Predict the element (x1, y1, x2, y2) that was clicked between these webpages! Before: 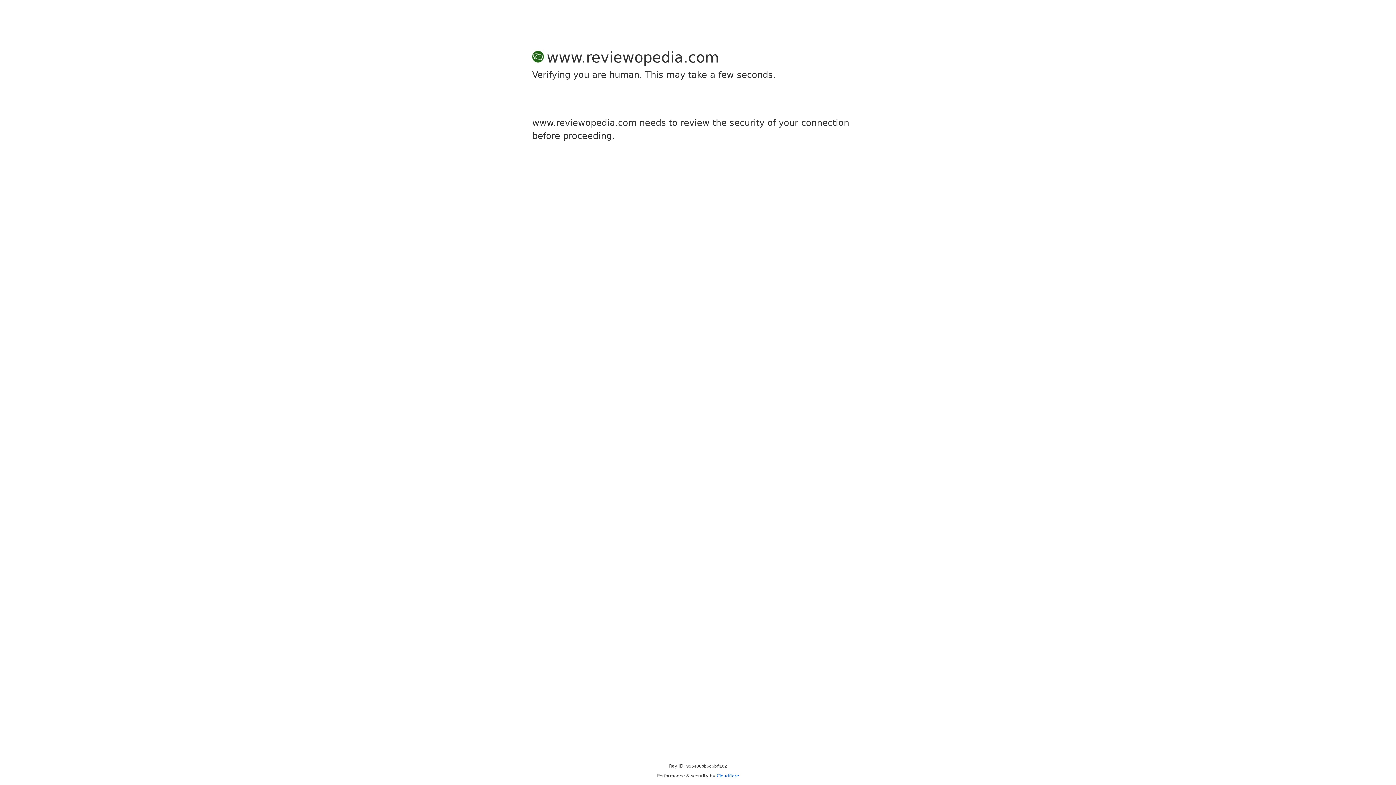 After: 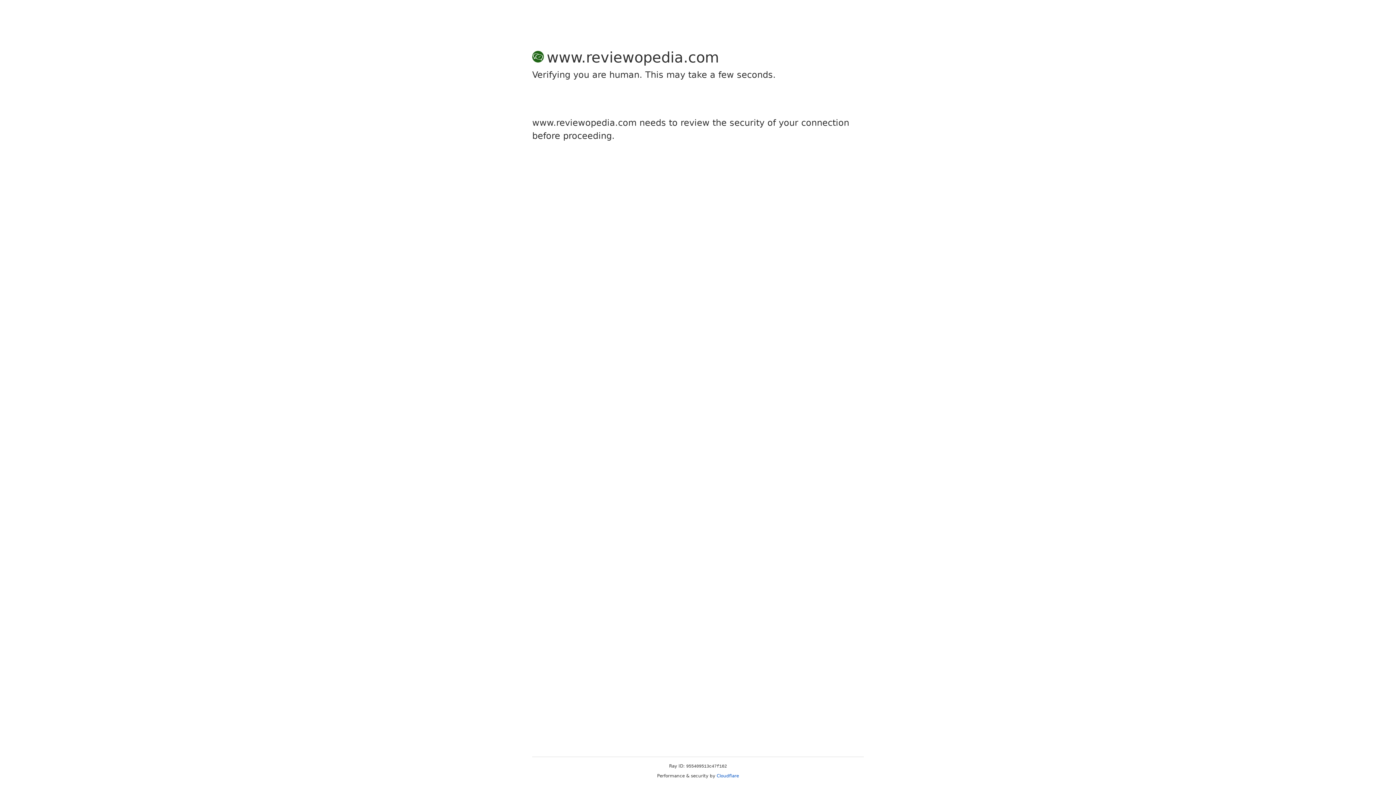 Action: label: Cloudflare bbox: (716, 773, 739, 778)